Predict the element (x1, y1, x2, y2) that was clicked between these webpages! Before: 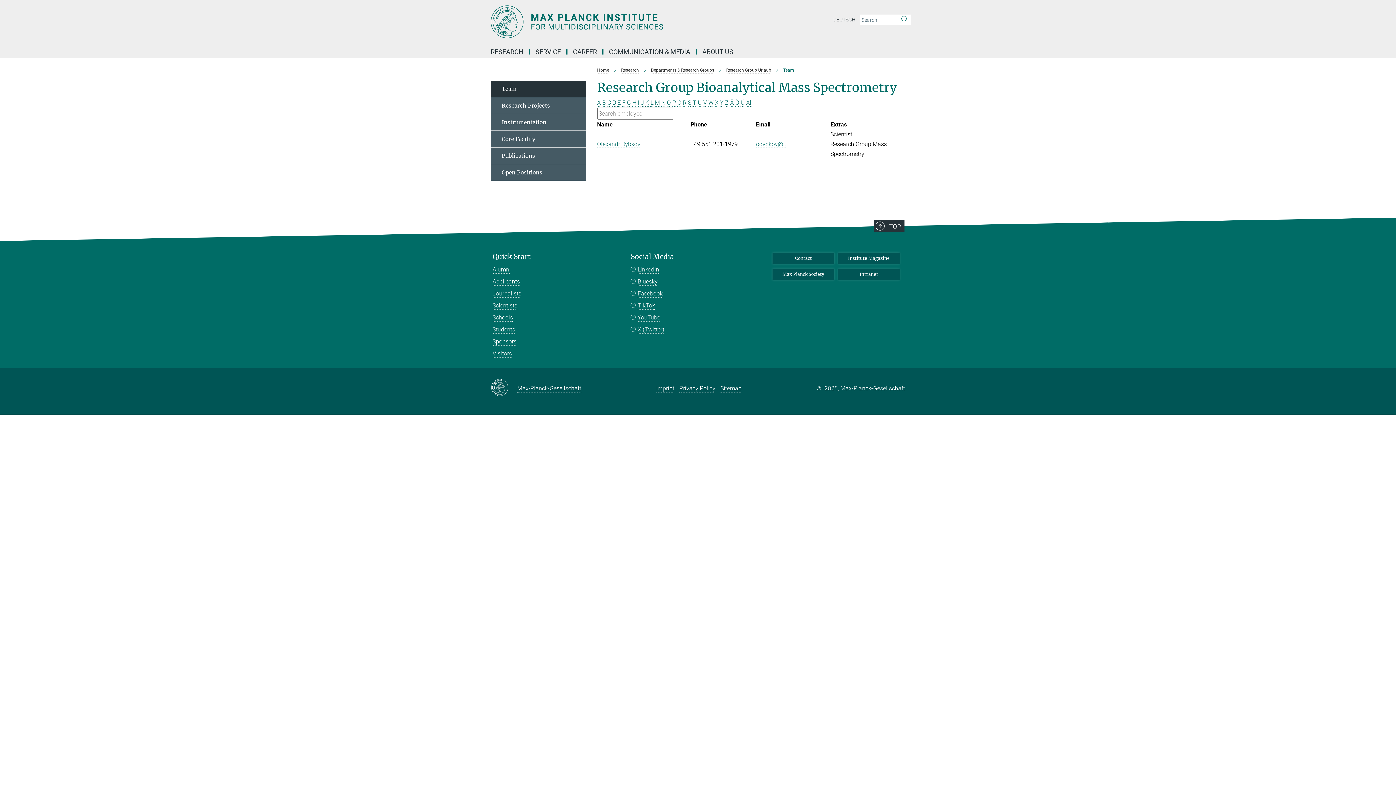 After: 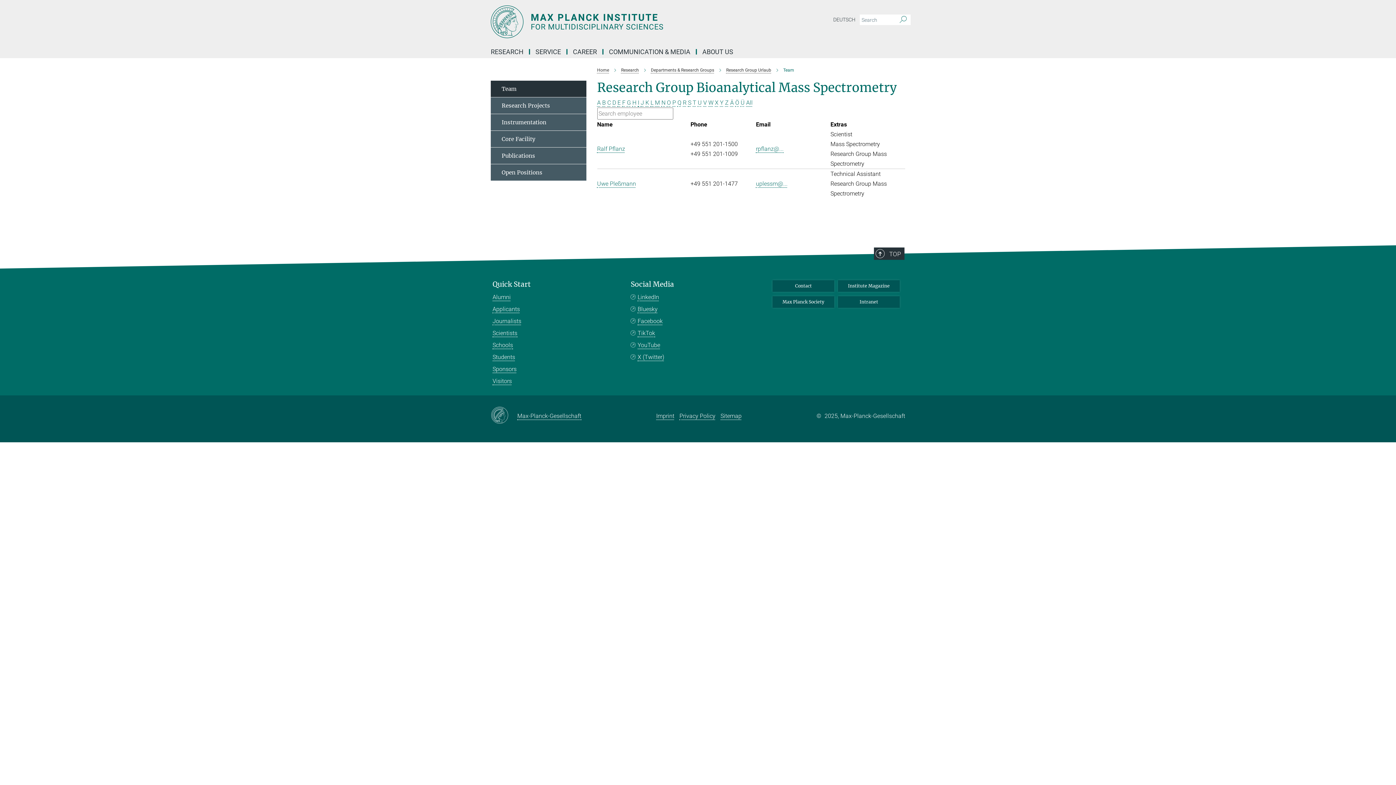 Action: label: P bbox: (672, 99, 676, 106)